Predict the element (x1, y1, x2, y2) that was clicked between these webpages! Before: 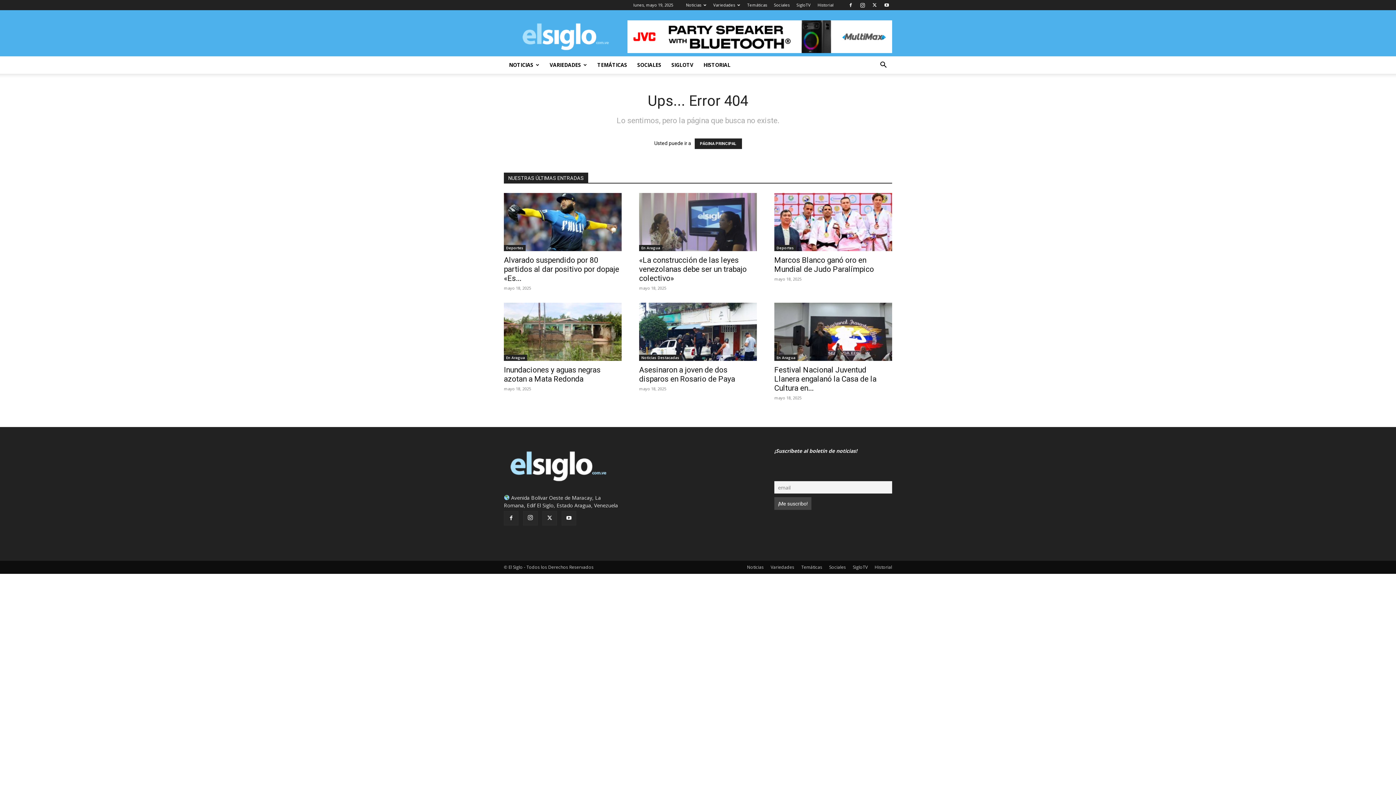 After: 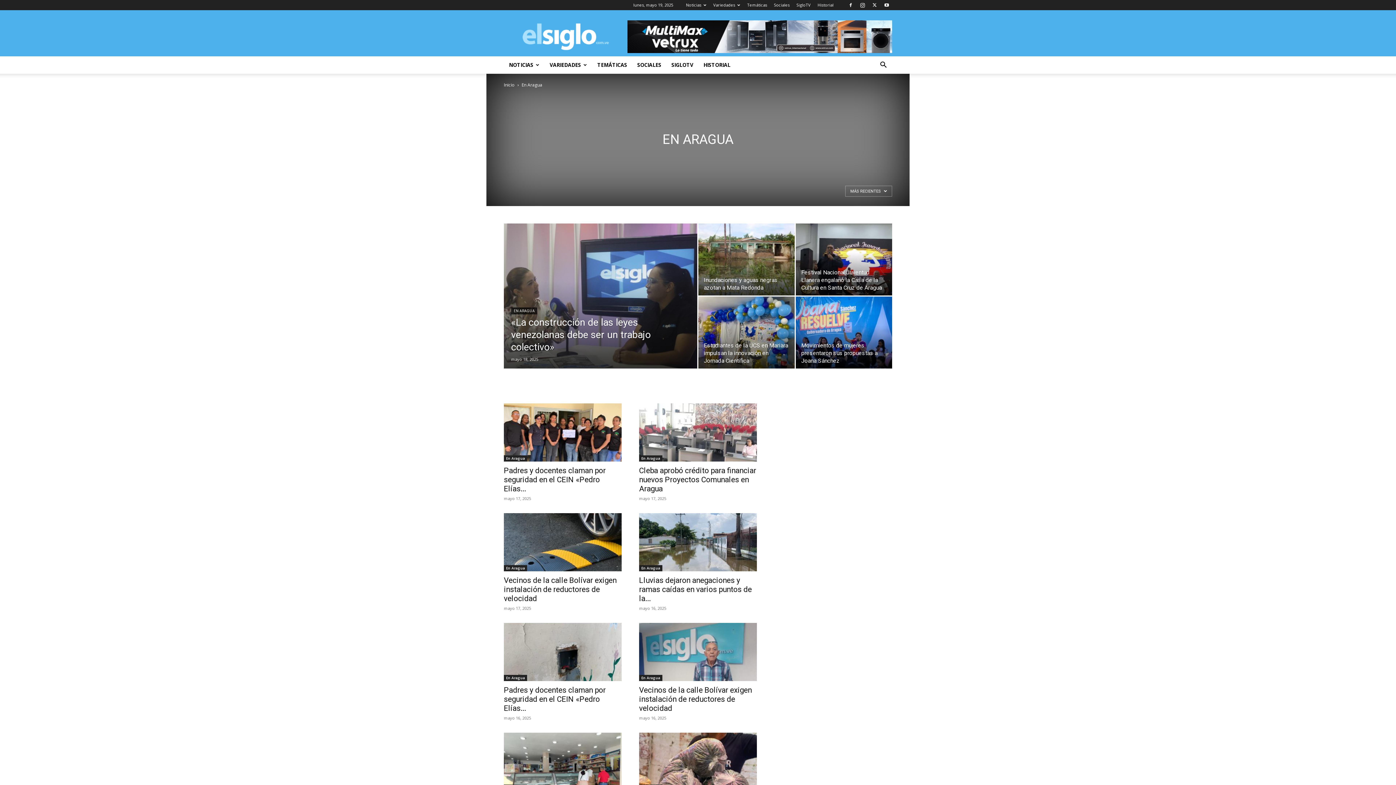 Action: label: En Aragua bbox: (504, 354, 527, 361)